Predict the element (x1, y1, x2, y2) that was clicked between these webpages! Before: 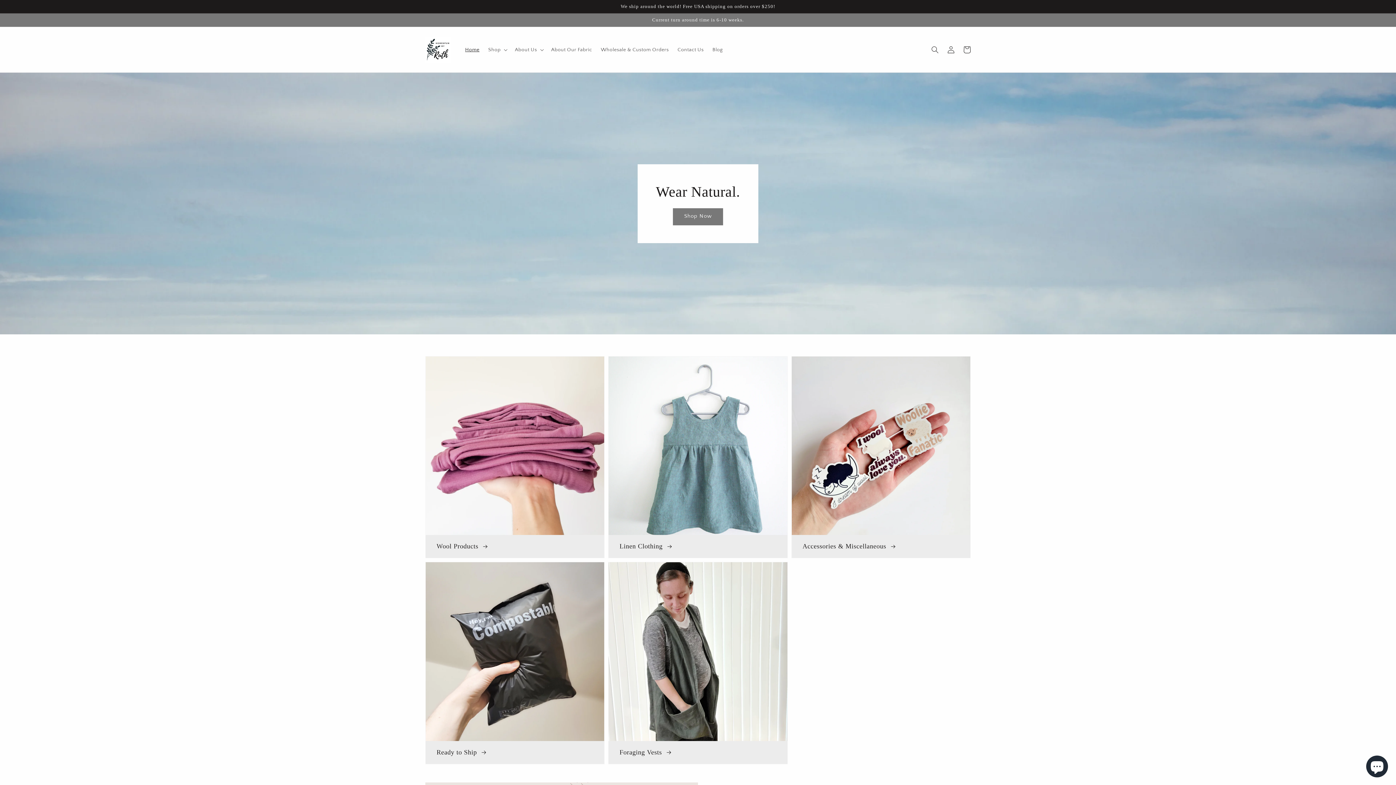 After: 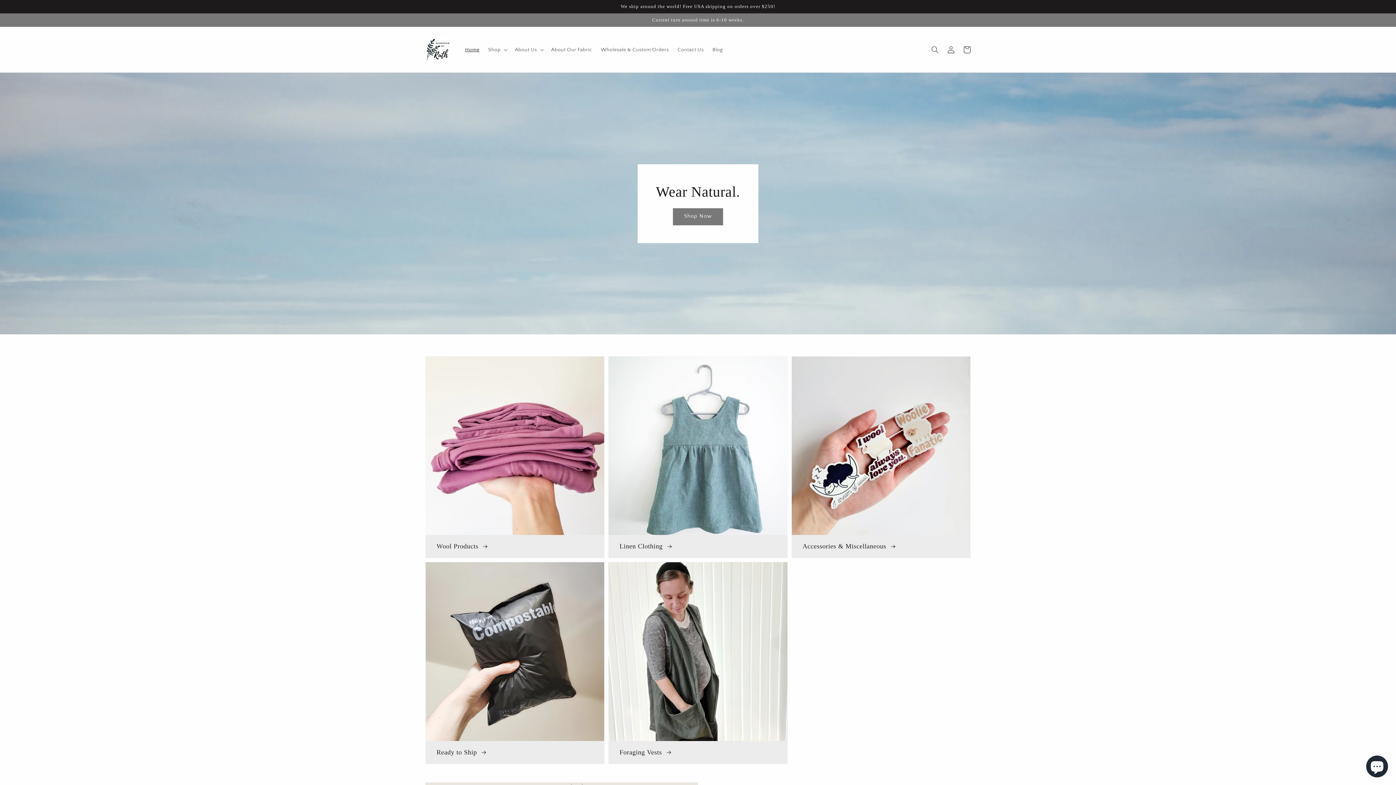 Action: bbox: (460, 42, 483, 57) label: Home